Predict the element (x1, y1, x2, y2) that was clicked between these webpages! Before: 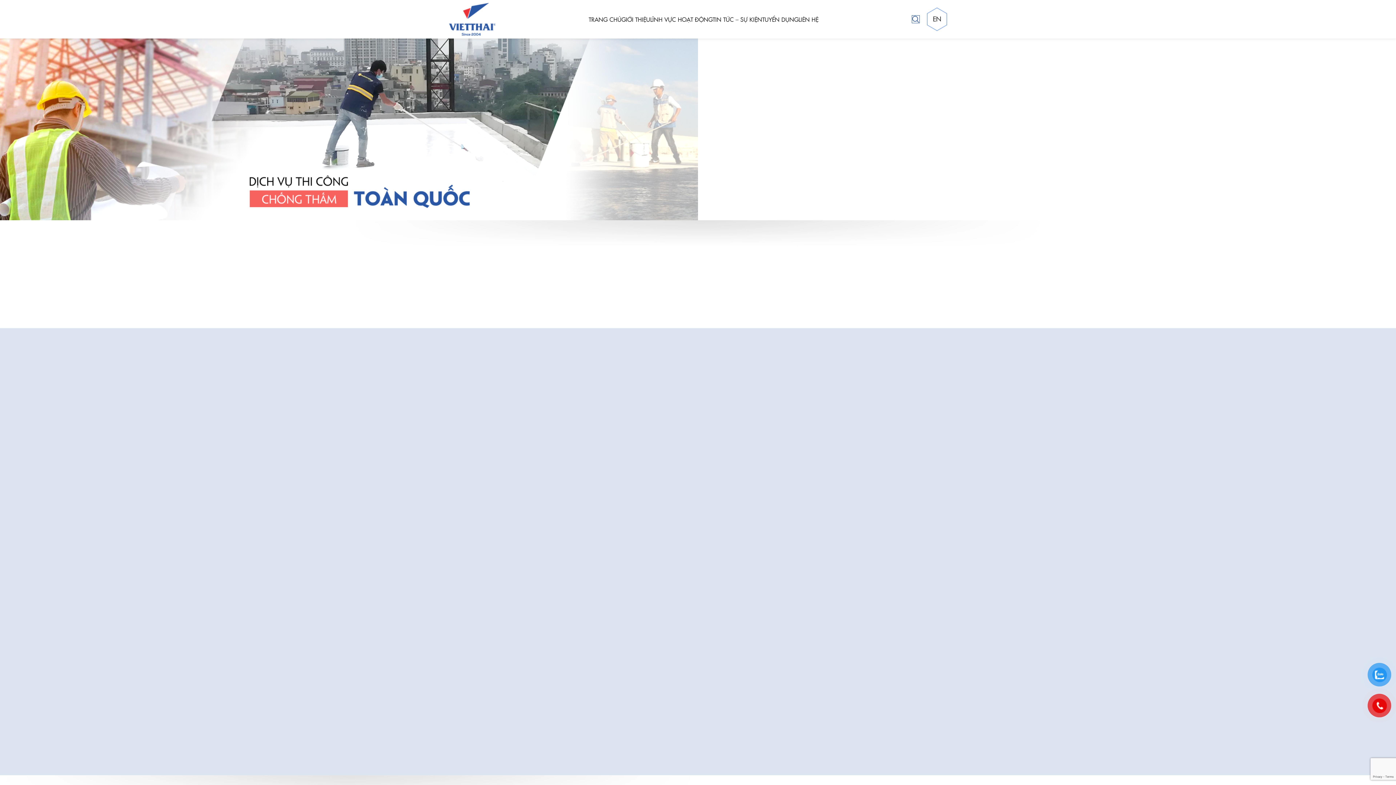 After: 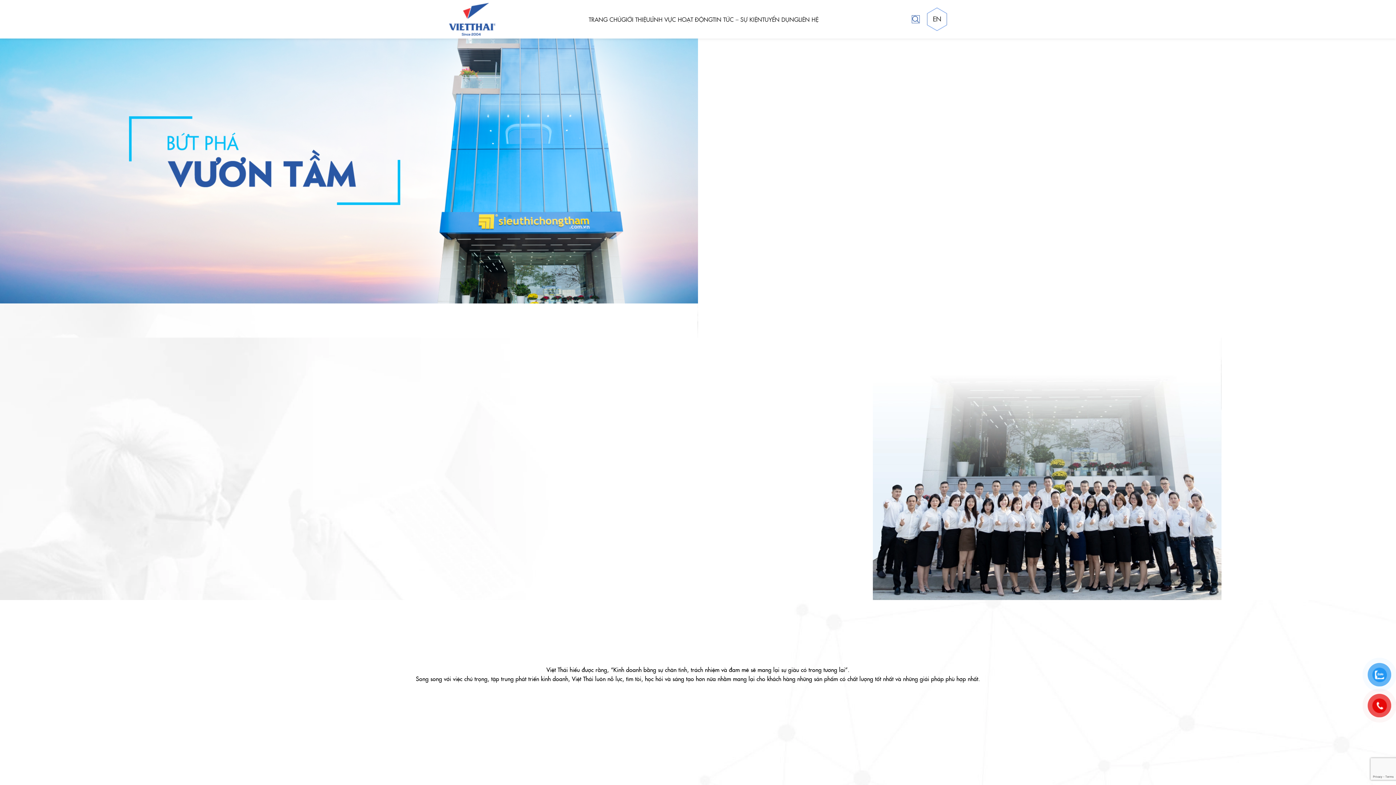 Action: bbox: (588, 12, 621, 26) label: TRANG CHỦ